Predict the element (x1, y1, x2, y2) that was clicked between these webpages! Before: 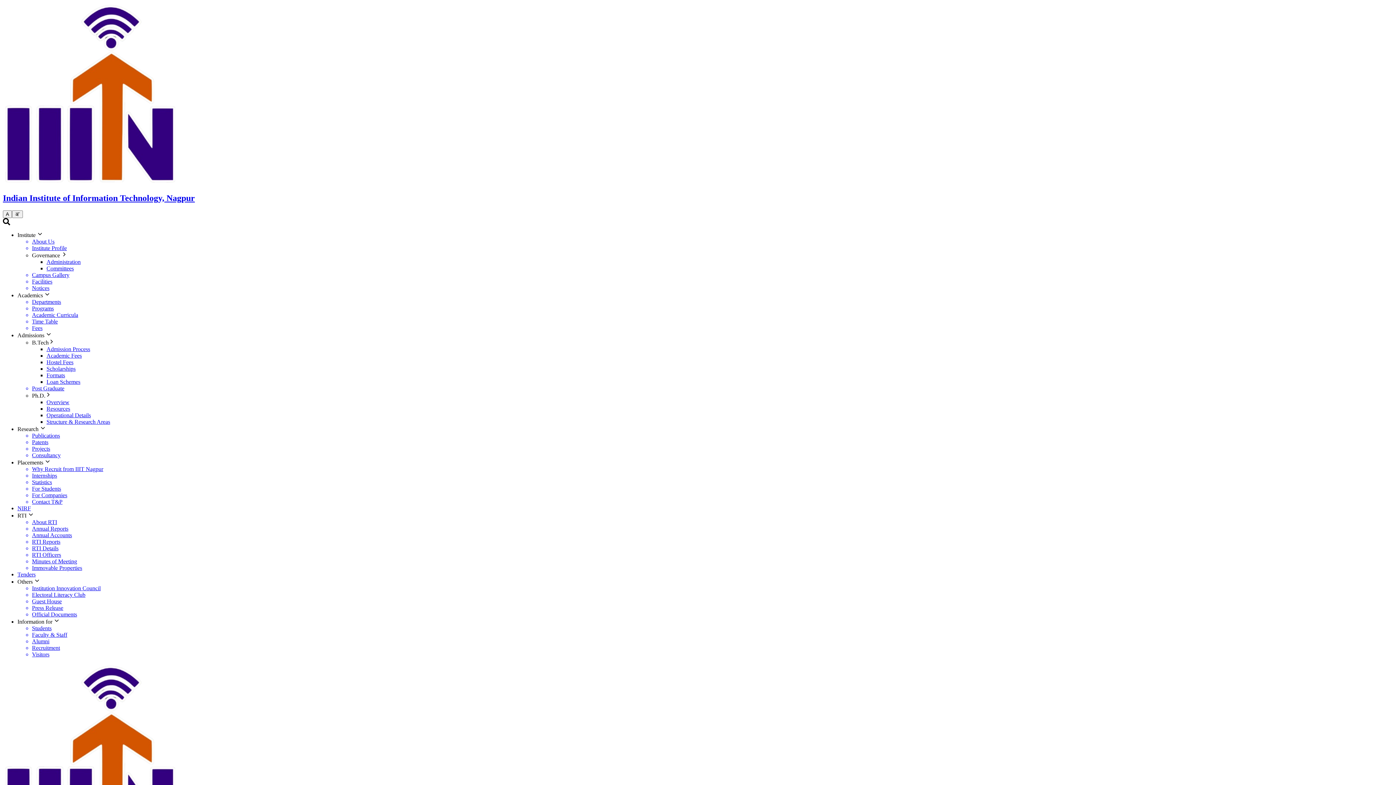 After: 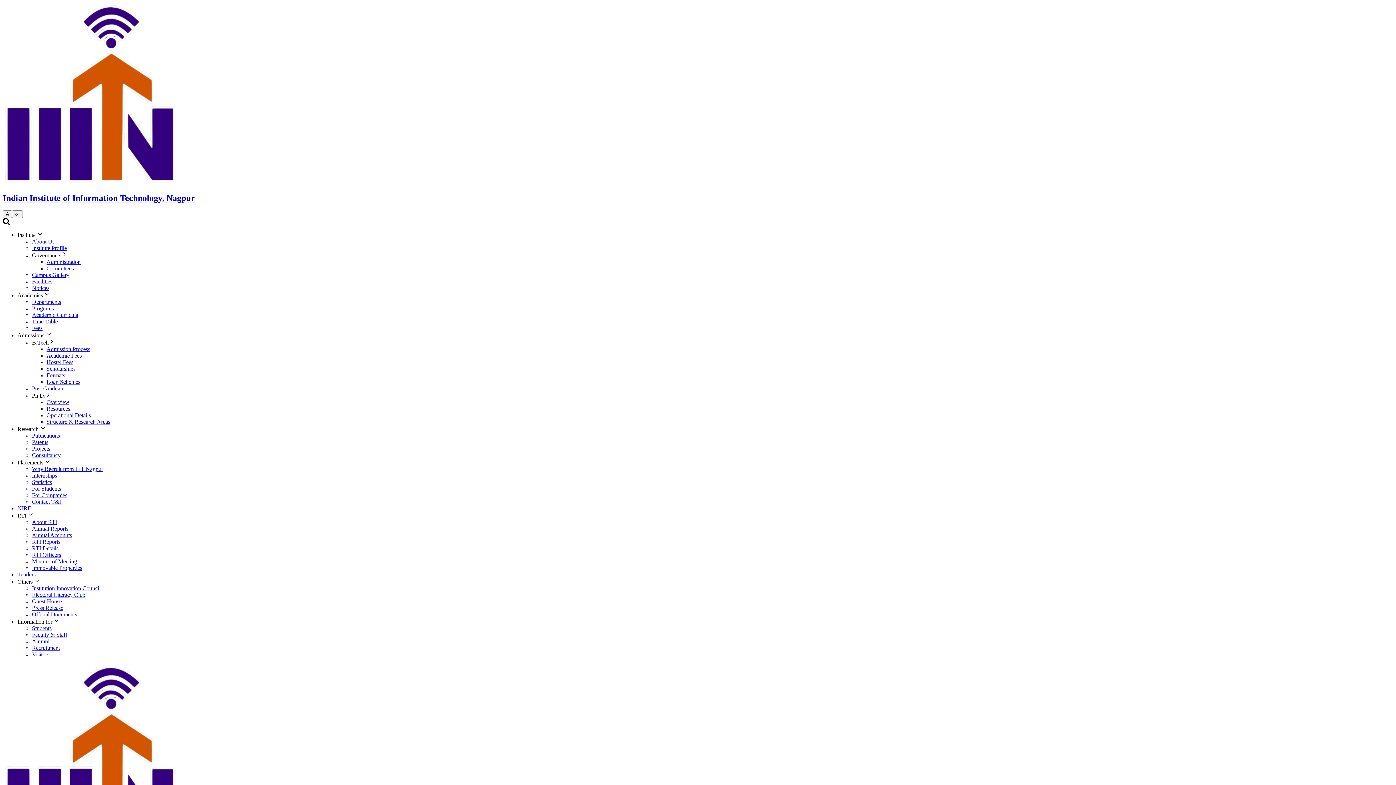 Action: bbox: (46, 418, 110, 425) label: Structure & Research Areas